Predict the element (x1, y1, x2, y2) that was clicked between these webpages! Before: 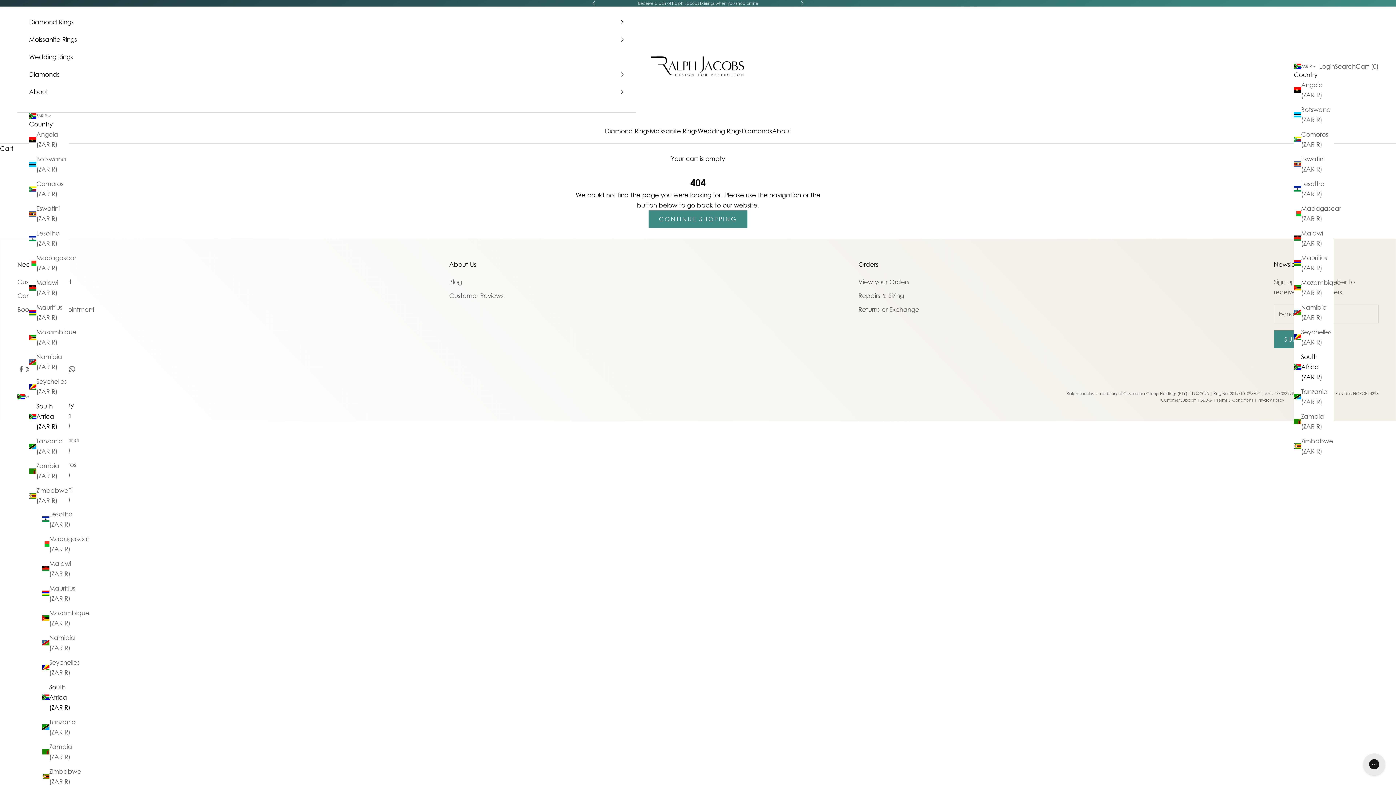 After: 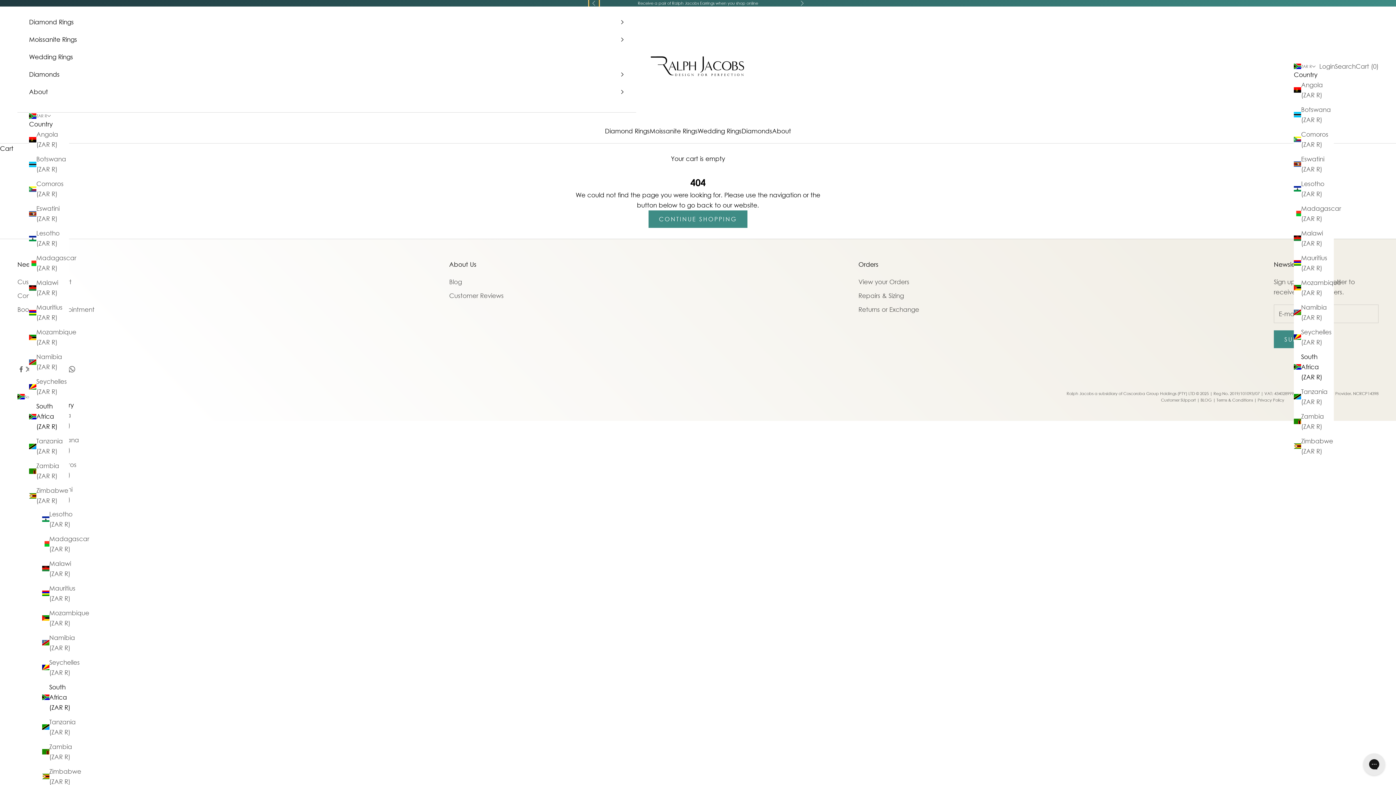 Action: bbox: (592, 0, 596, 6) label: Previous